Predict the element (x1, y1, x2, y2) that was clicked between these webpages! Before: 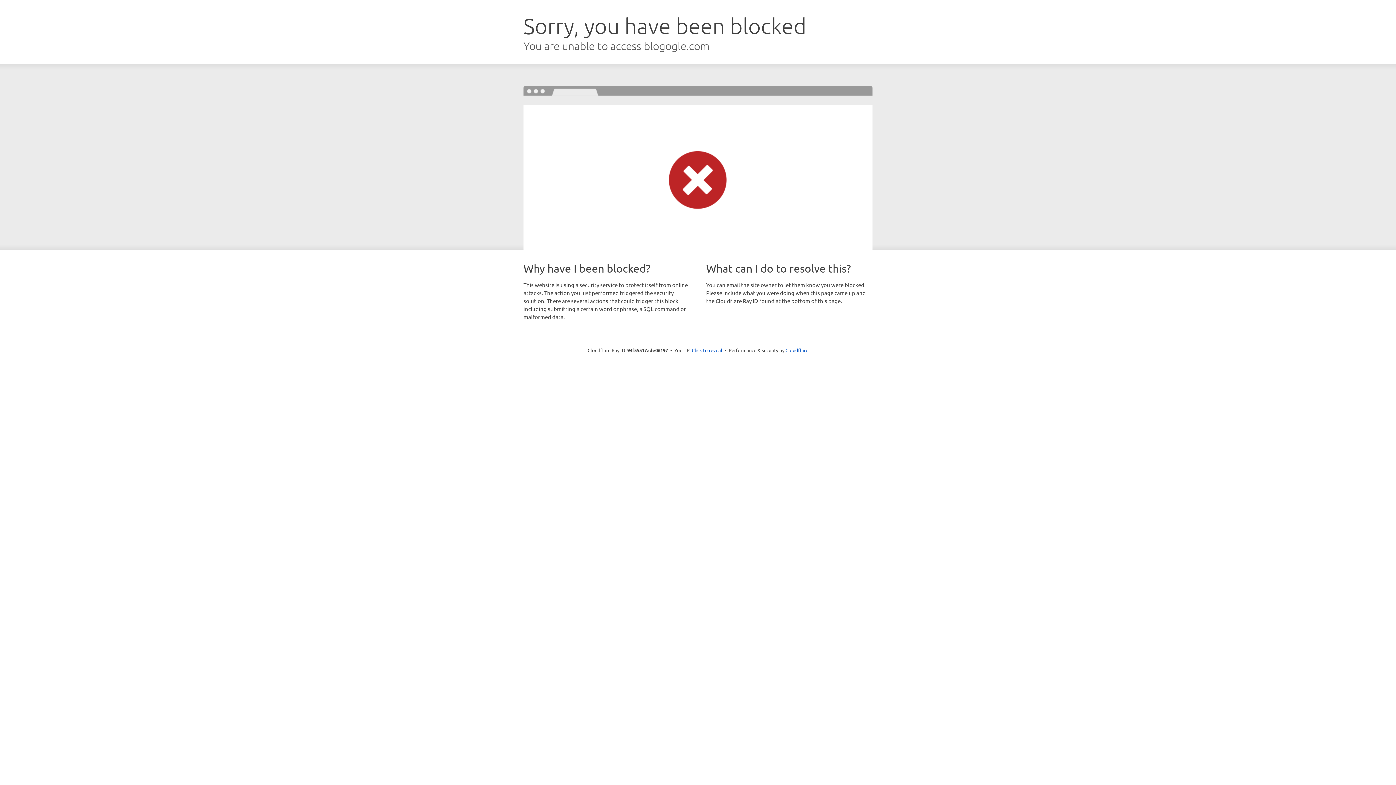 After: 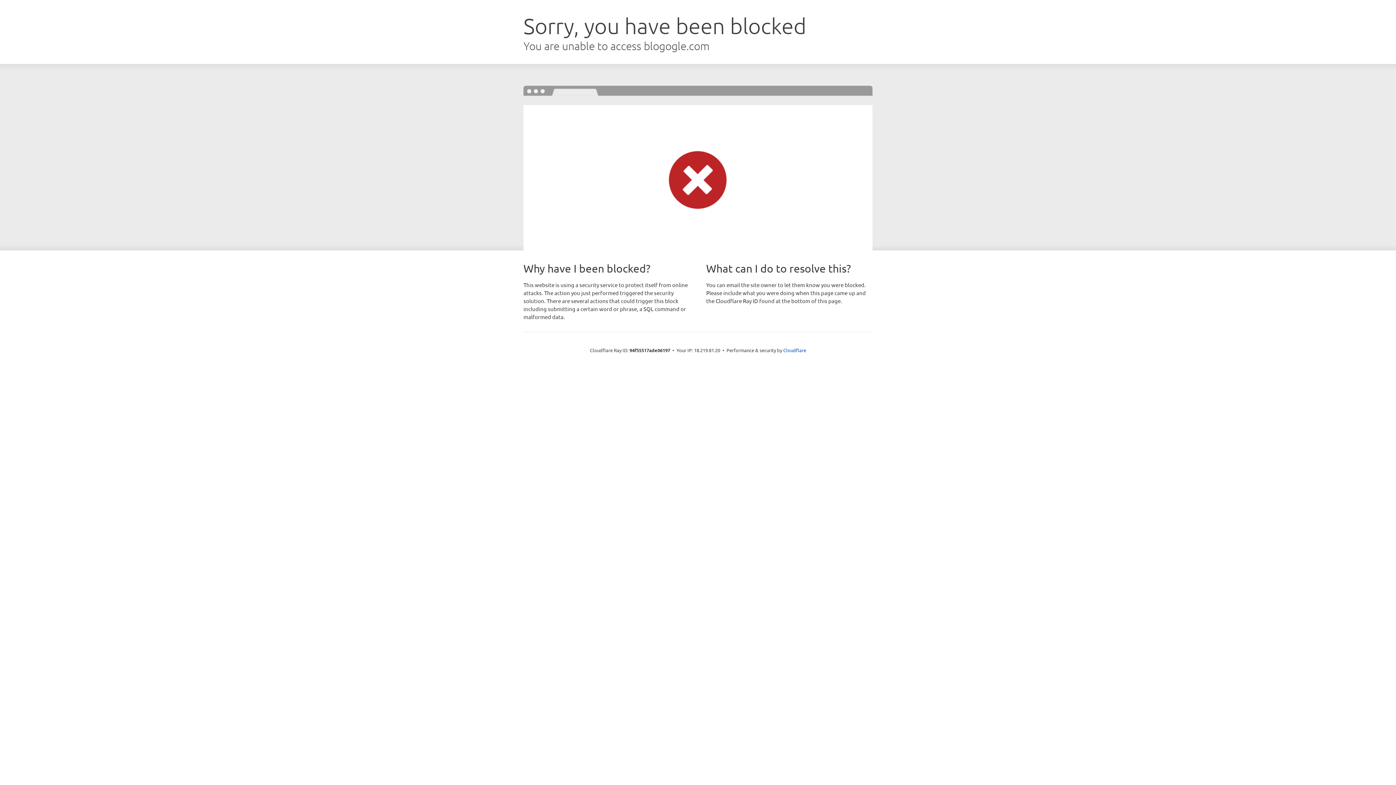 Action: label: Click to reveal bbox: (692, 346, 722, 353)